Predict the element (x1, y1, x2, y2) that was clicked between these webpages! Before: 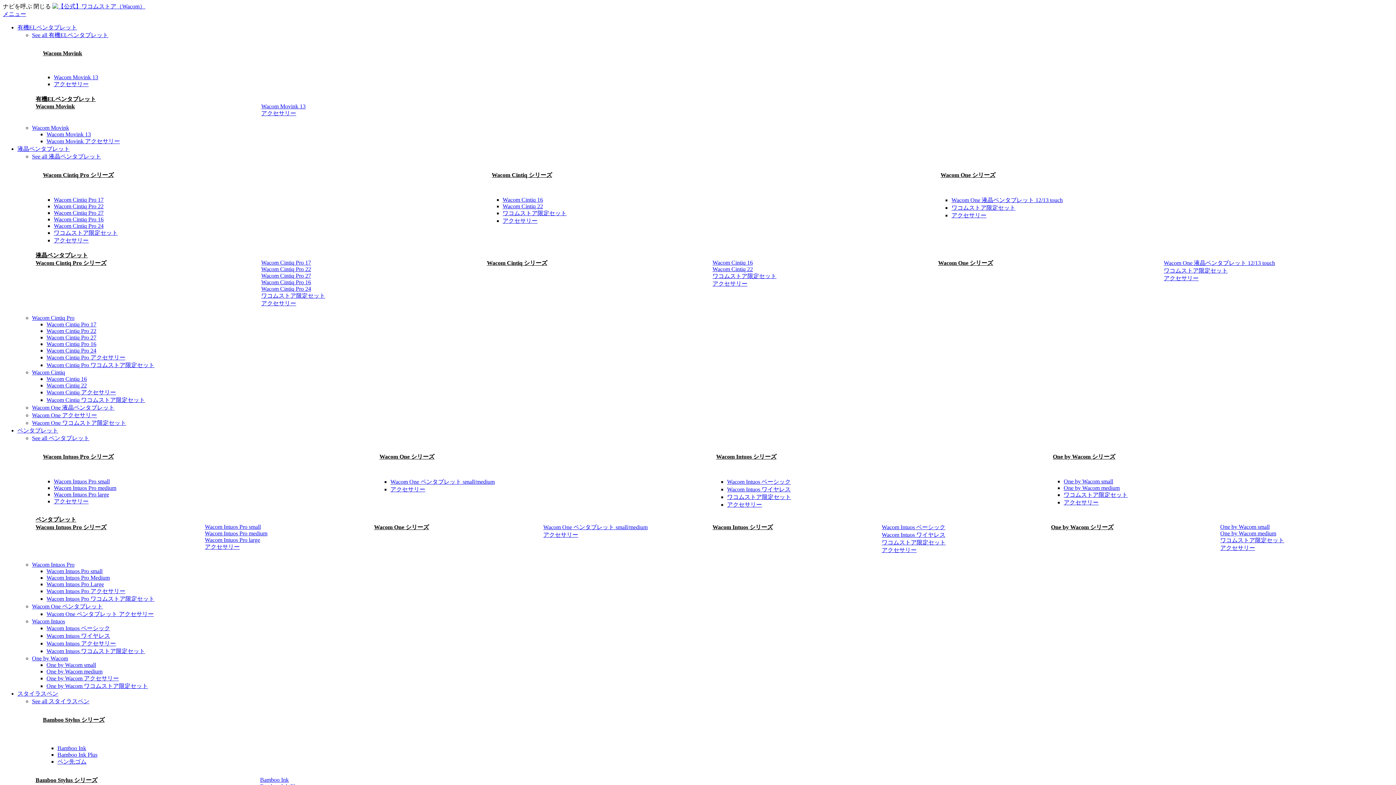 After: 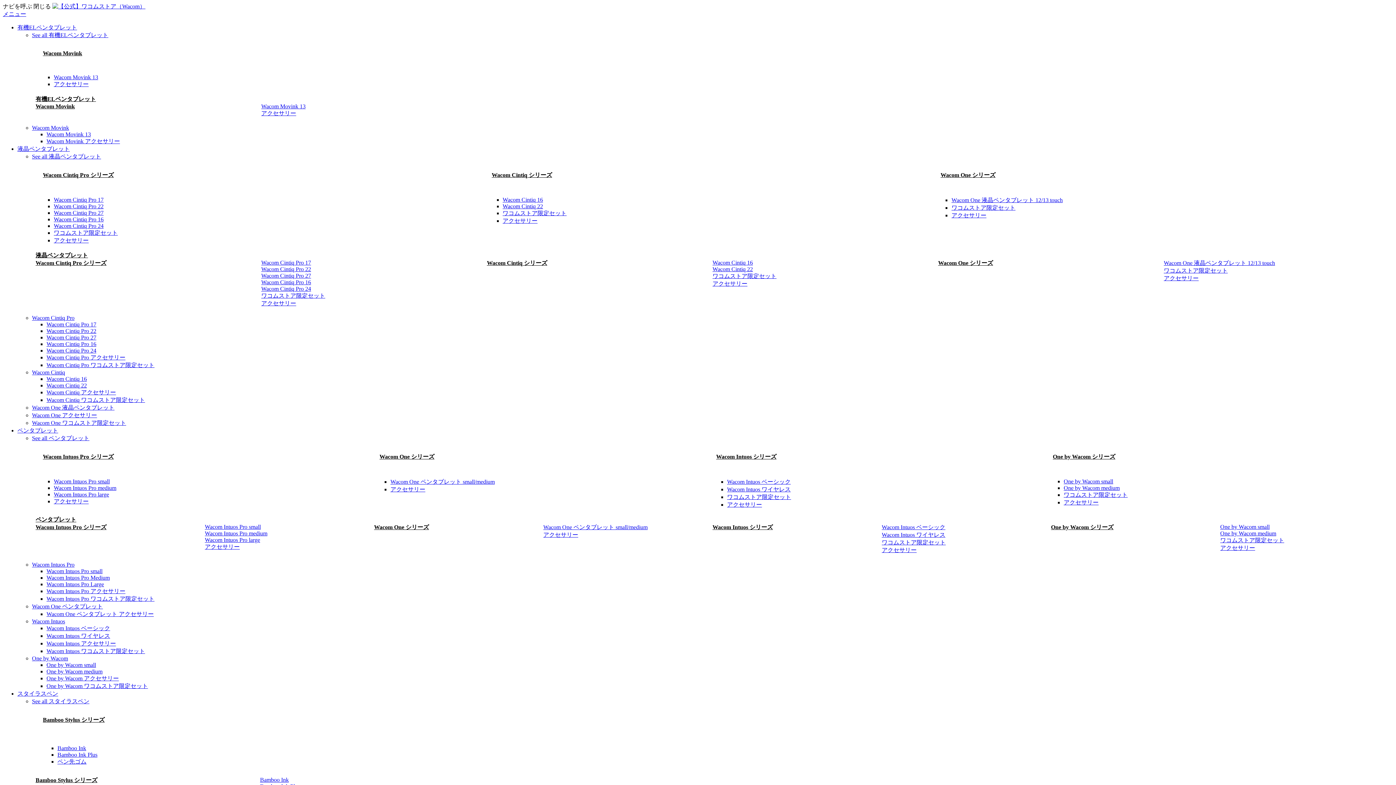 Action: bbox: (882, 532, 945, 538) label: Wacom Intuos ワイヤレス